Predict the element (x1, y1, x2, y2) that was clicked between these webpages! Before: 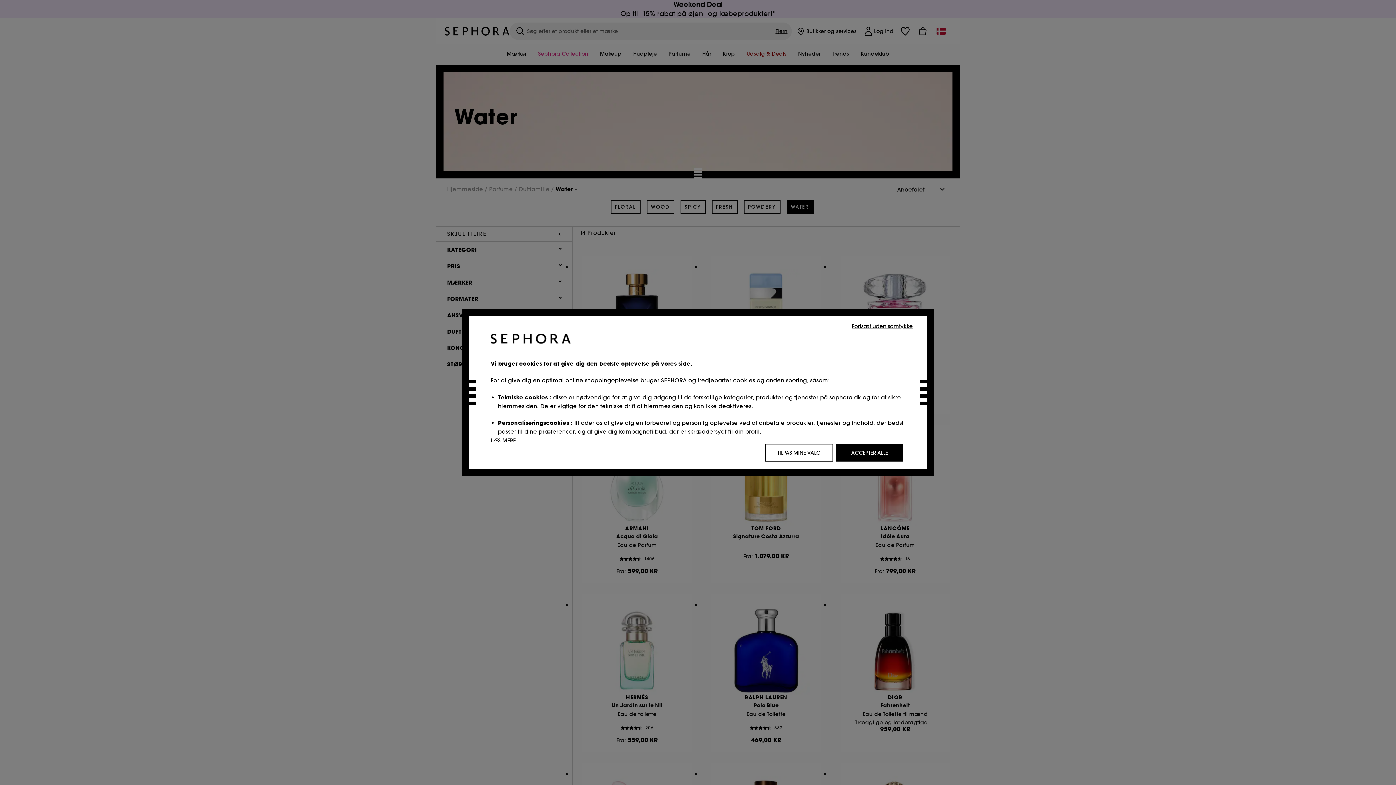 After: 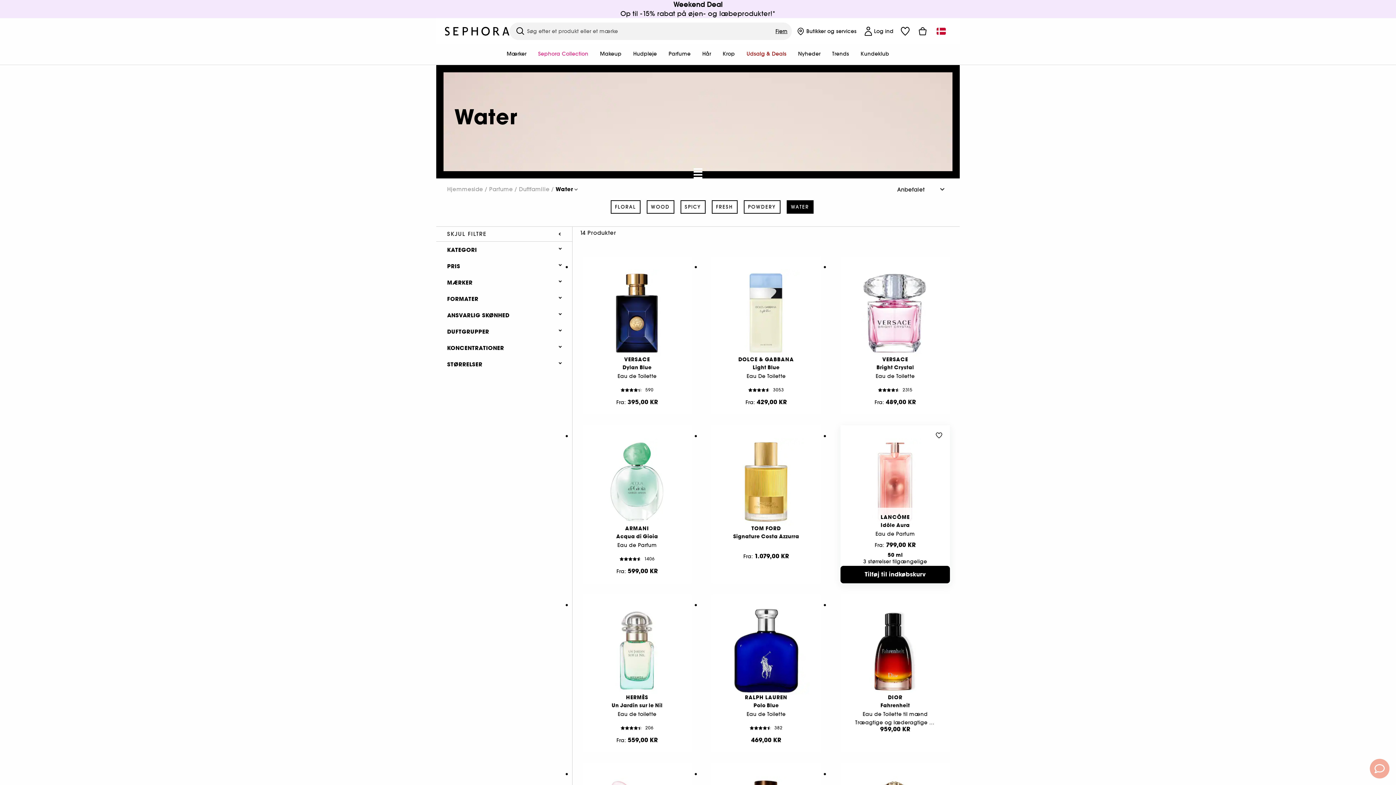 Action: bbox: (836, 444, 903, 461) label: ACCEPTER ALLE